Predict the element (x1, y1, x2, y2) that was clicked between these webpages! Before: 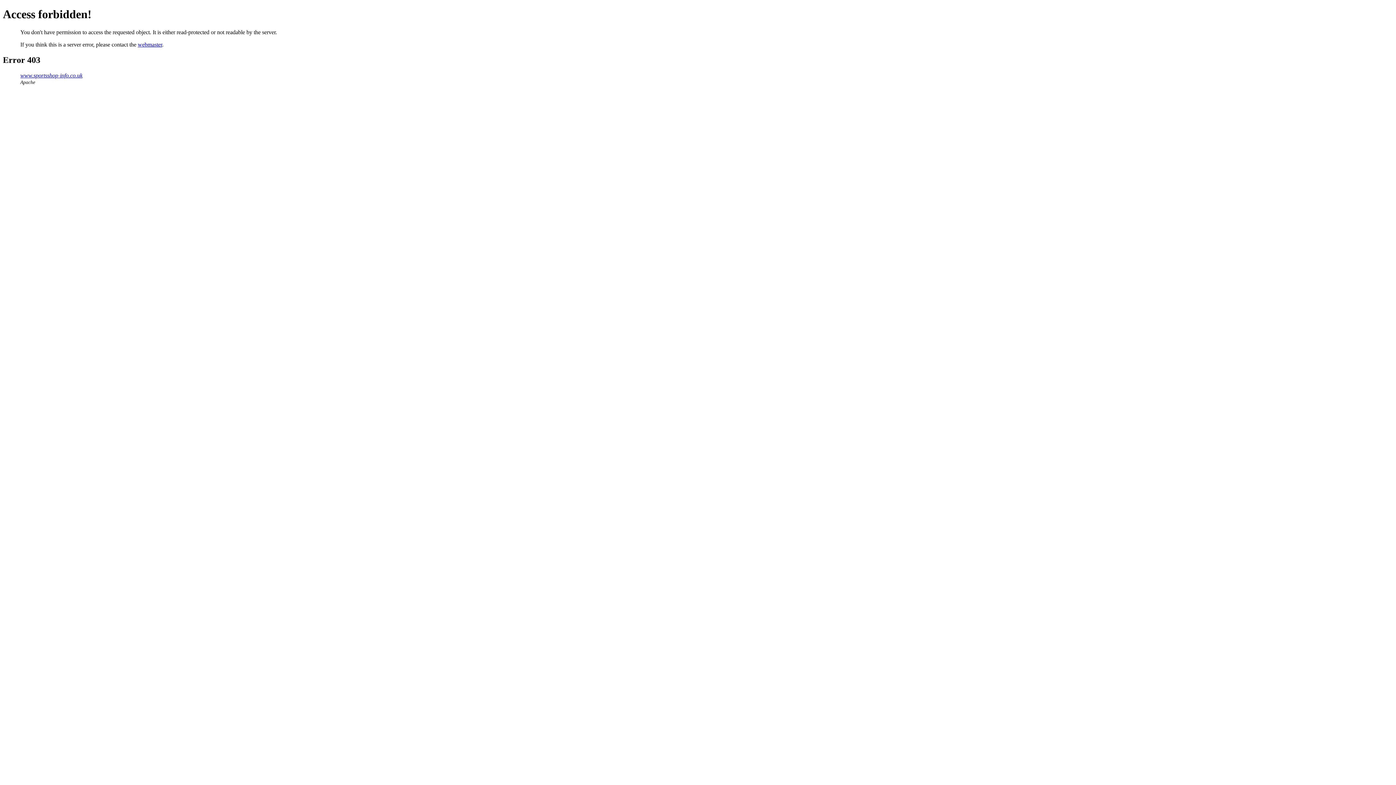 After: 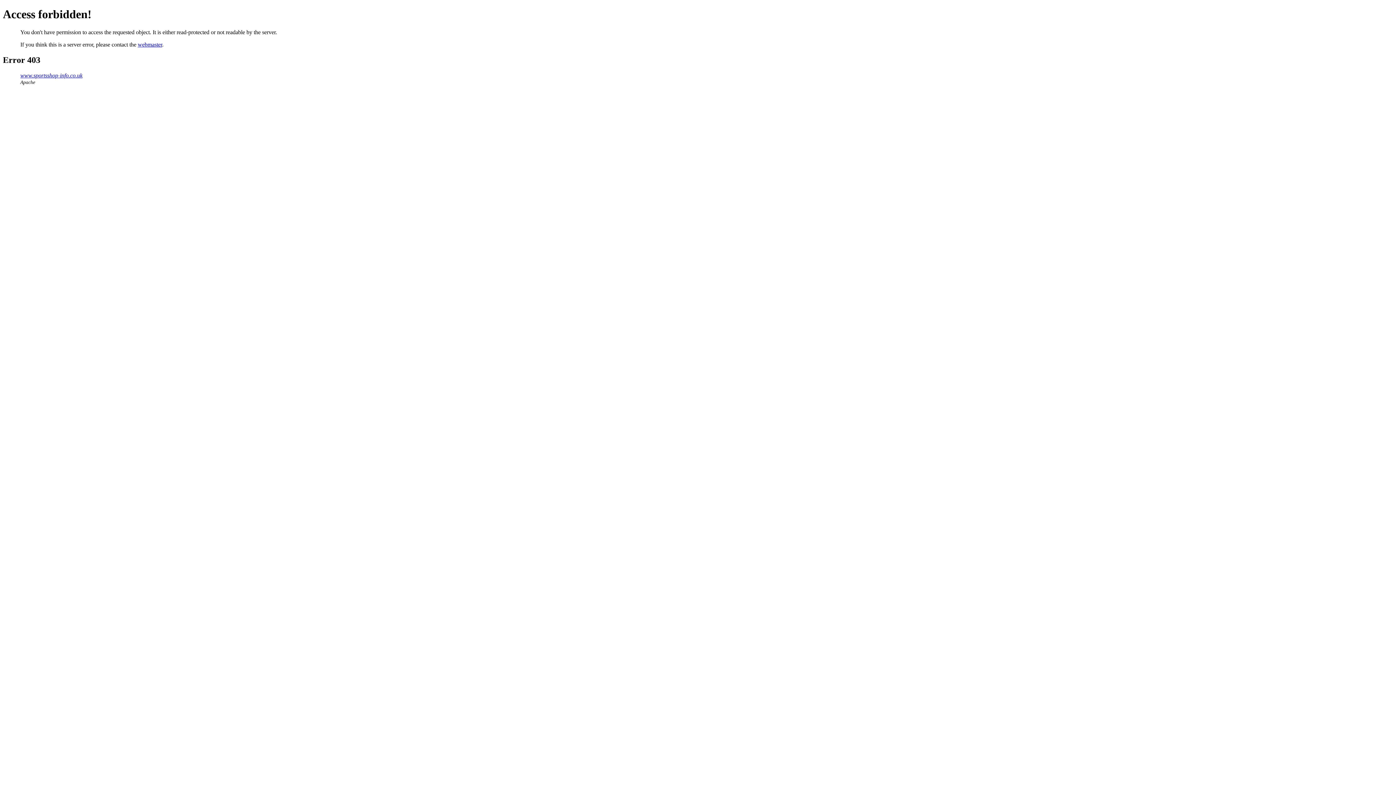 Action: bbox: (137, 41, 162, 47) label: webmaster